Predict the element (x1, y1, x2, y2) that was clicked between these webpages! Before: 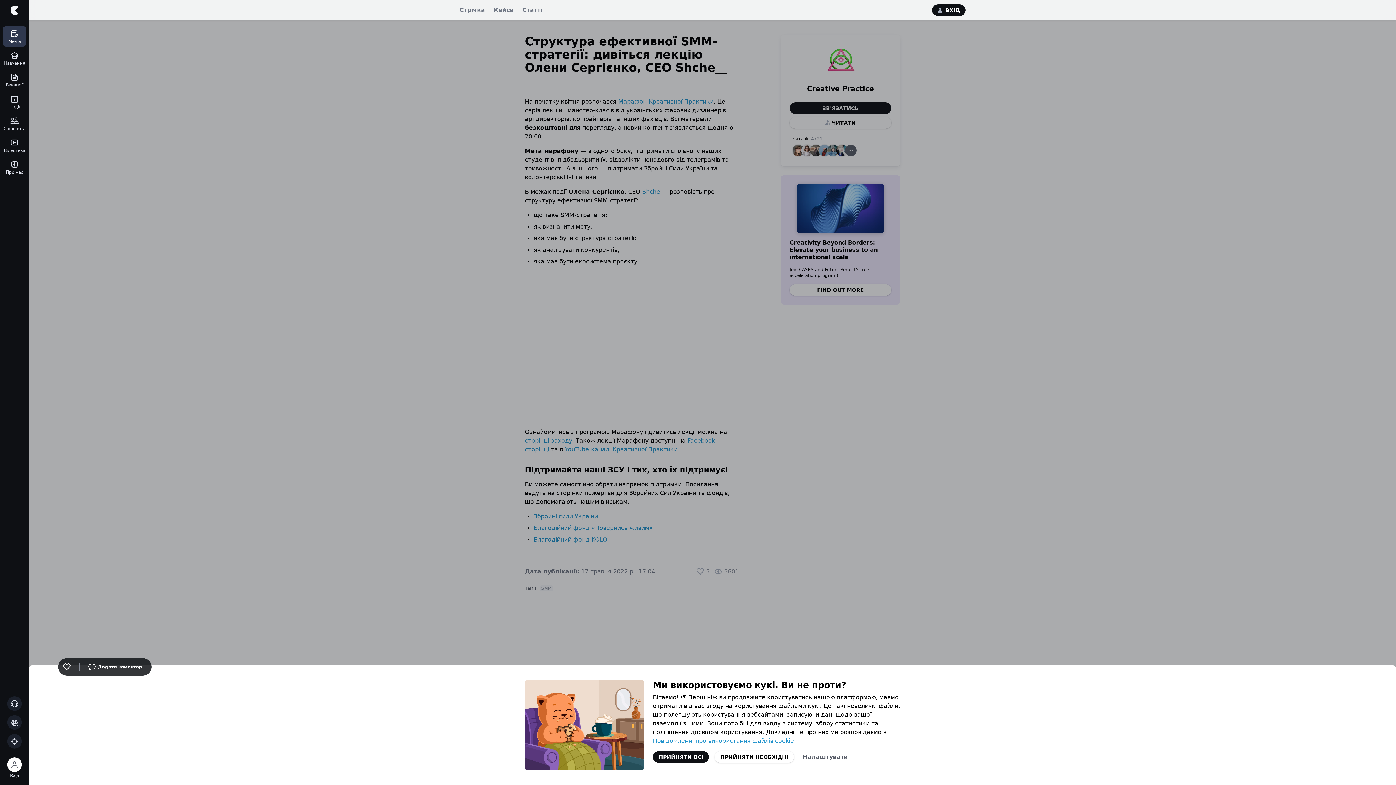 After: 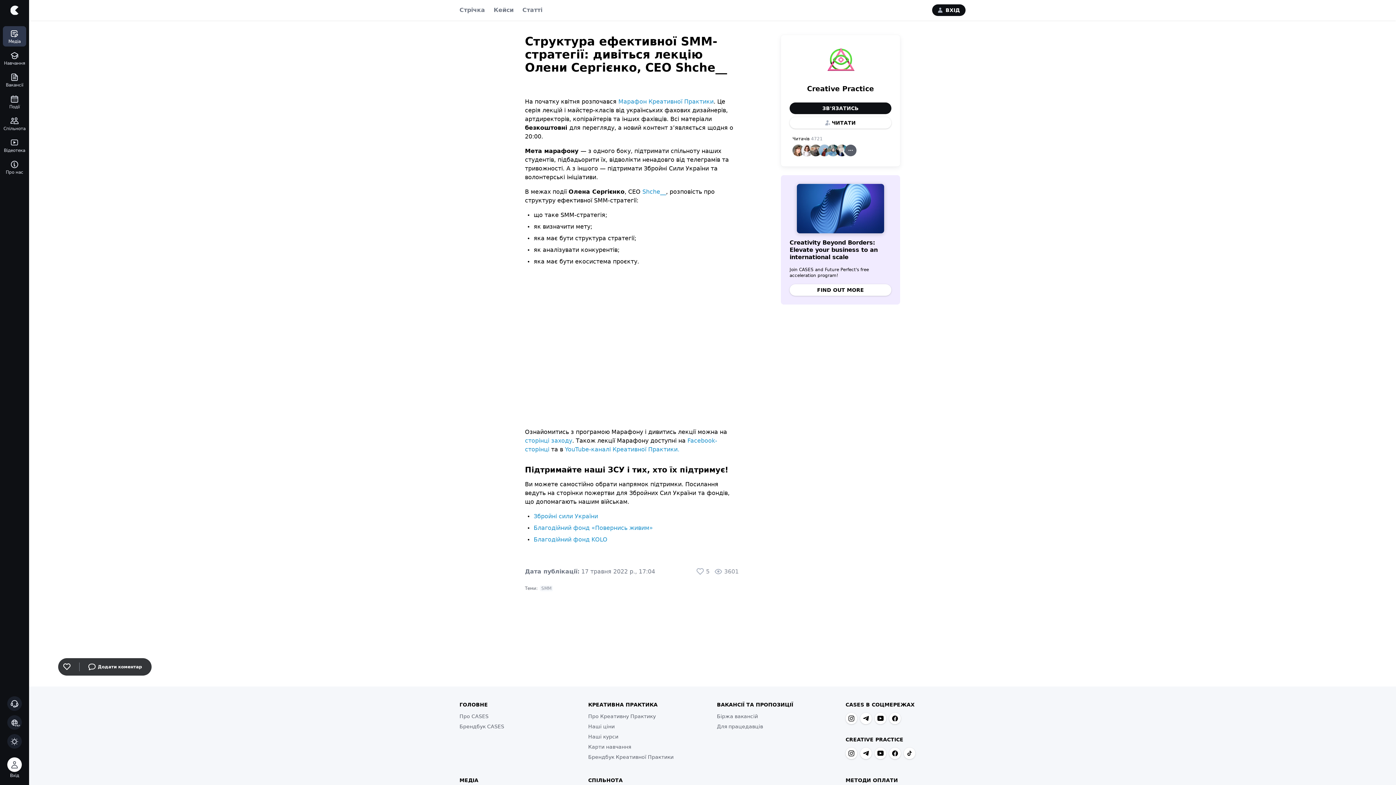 Action: label: ПРИЙНЯТИ ВСІ bbox: (653, 751, 709, 763)